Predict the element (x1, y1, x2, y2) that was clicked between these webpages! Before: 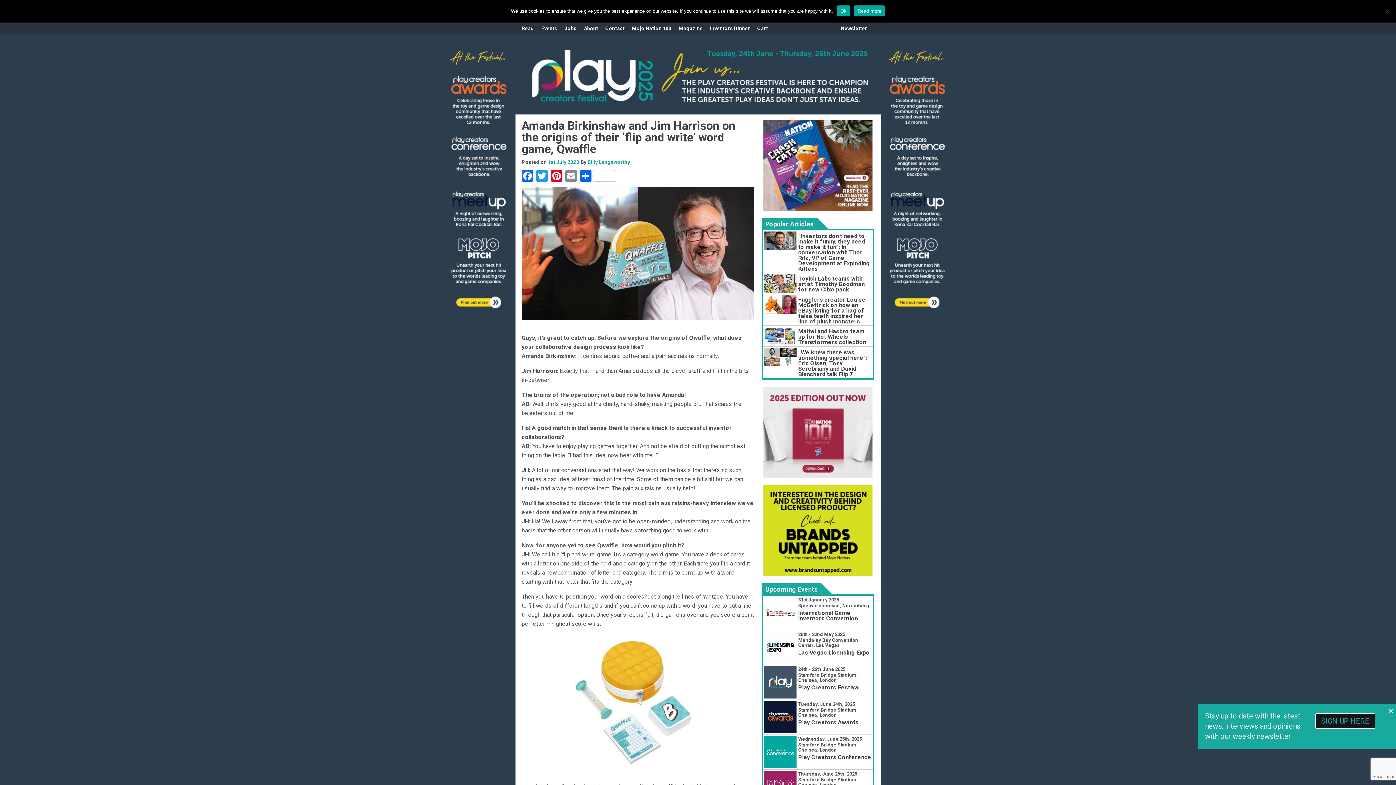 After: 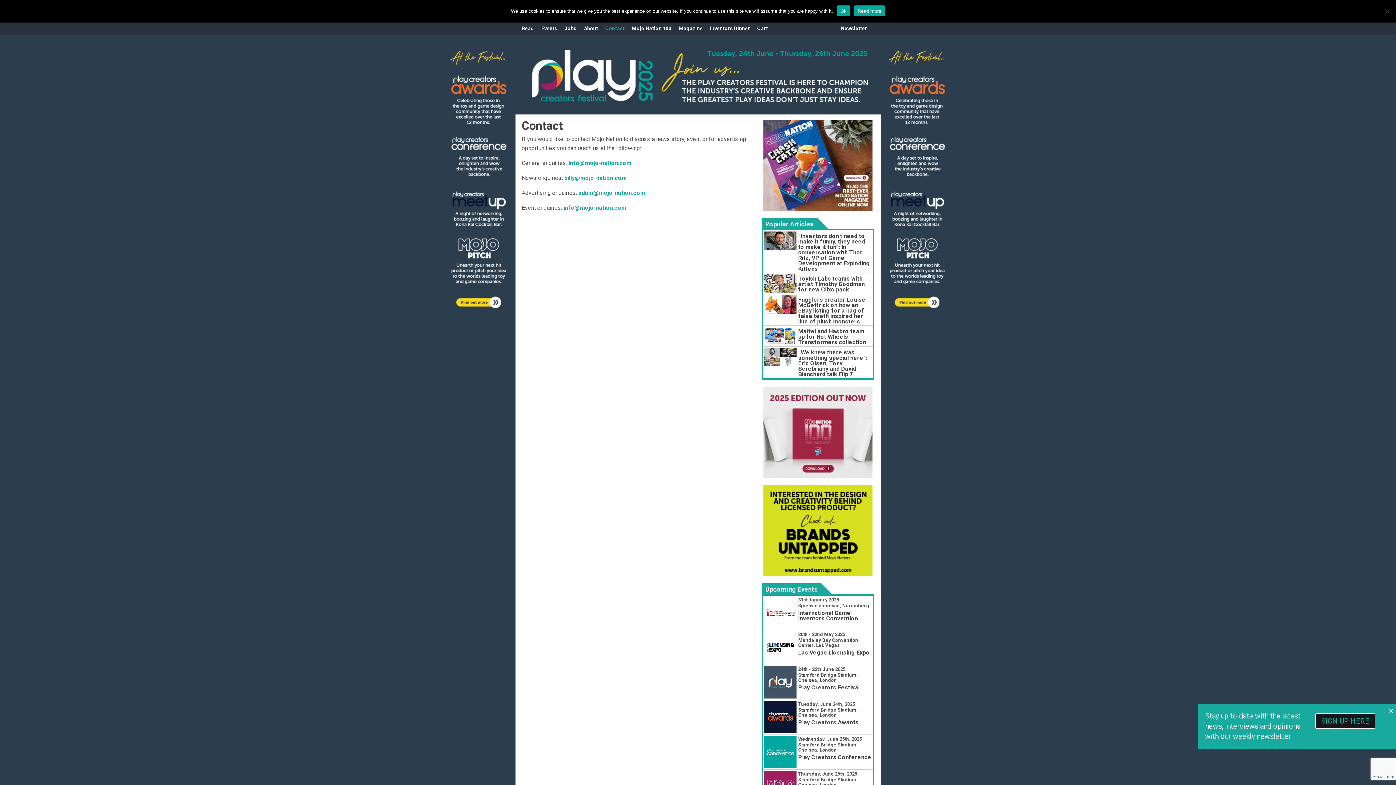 Action: bbox: (605, 22, 624, 34) label: Contact